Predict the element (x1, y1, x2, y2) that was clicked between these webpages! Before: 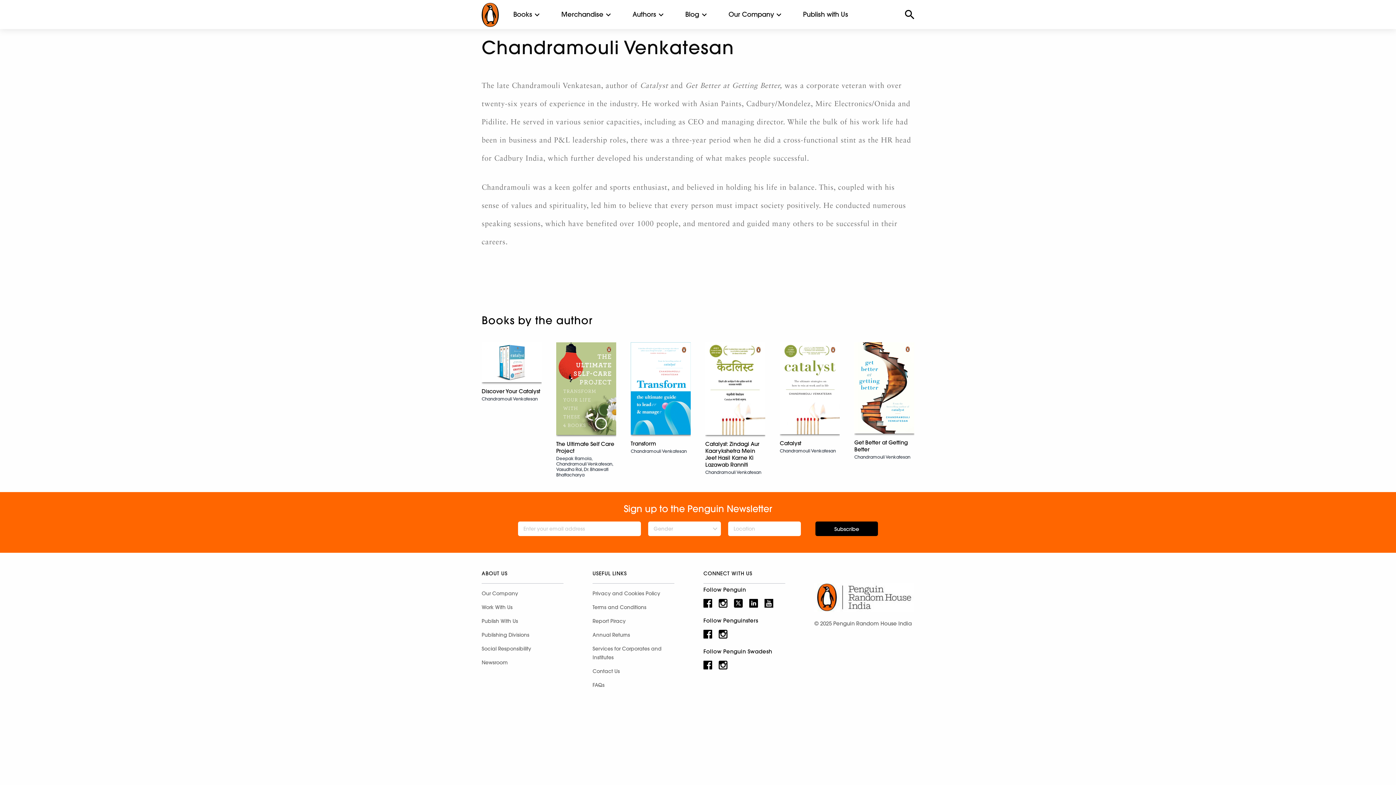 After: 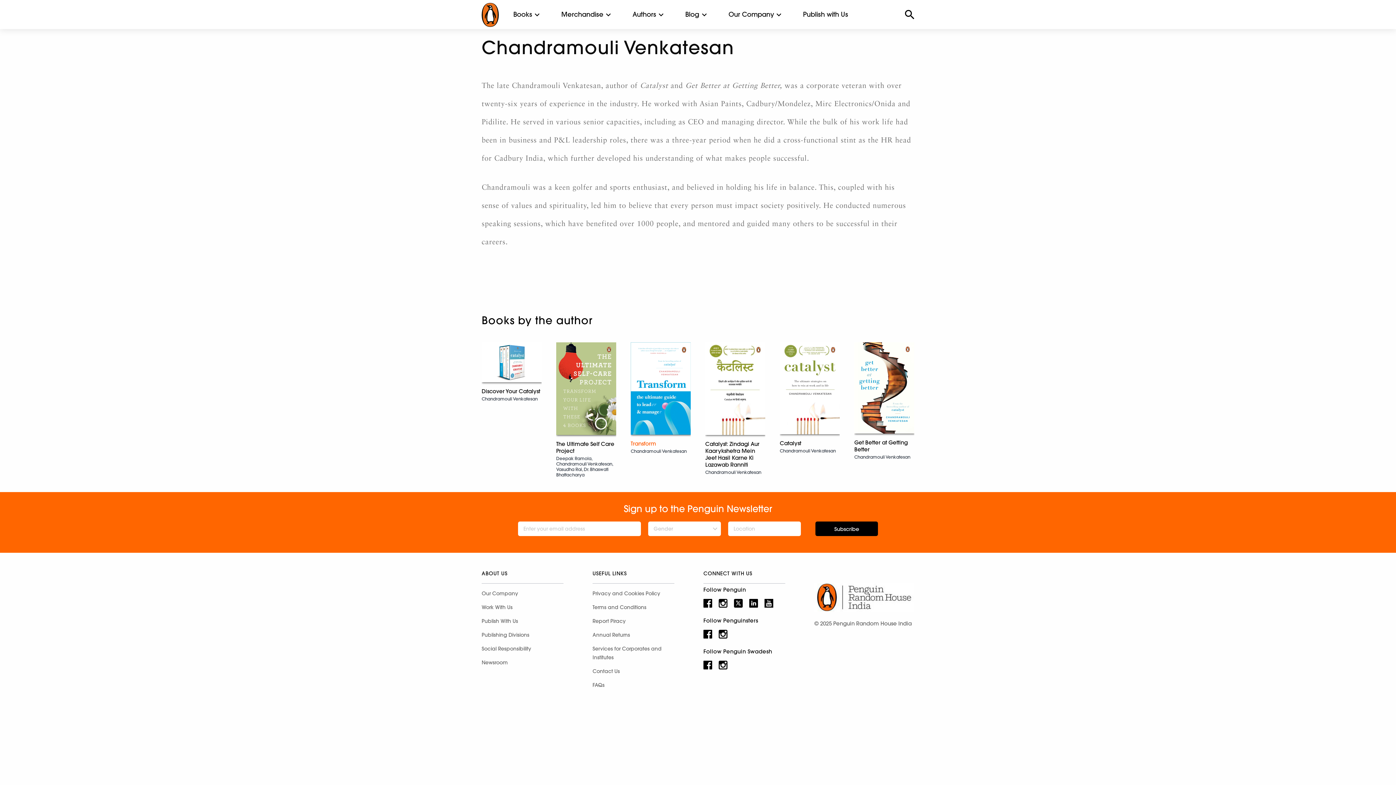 Action: bbox: (630, 440, 690, 447) label: Transform